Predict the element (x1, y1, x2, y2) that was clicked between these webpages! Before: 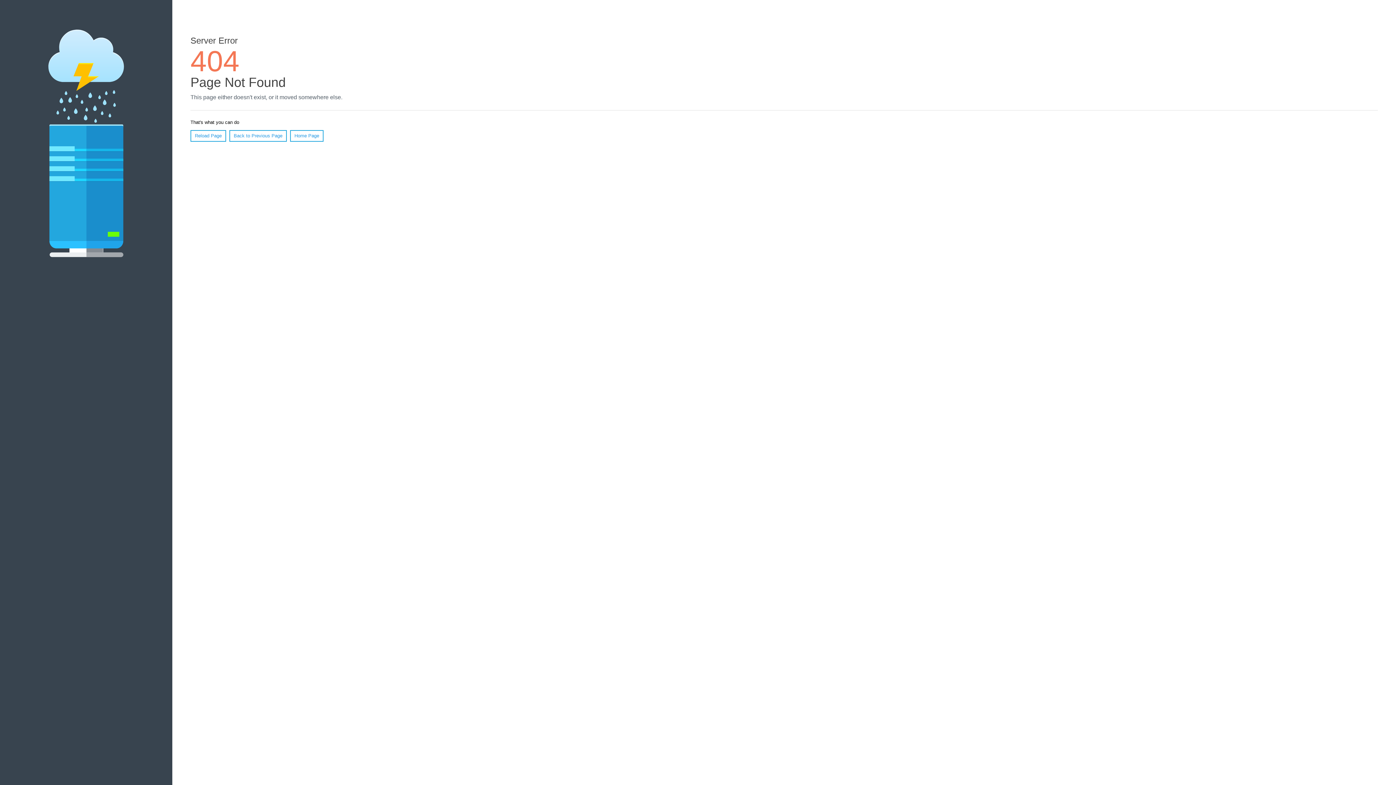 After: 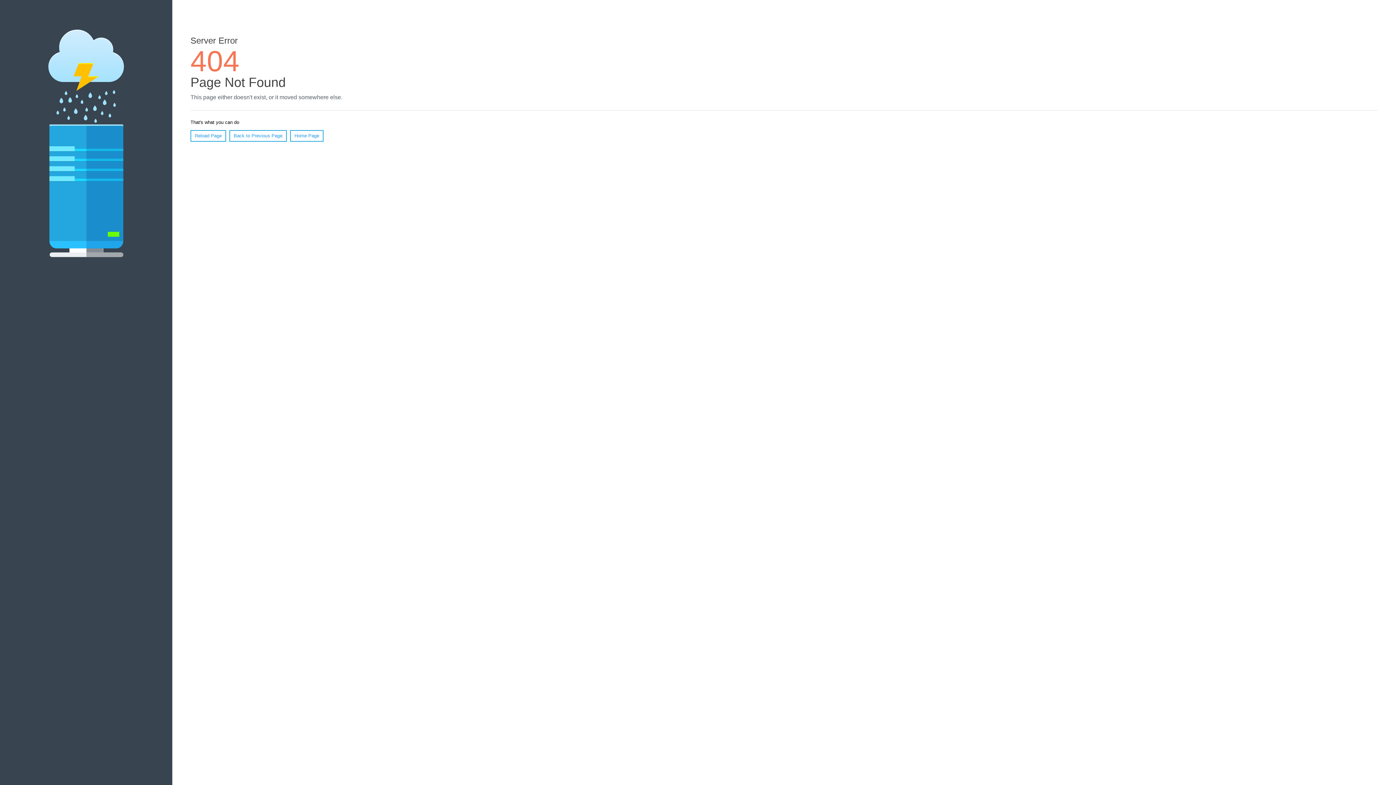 Action: bbox: (190, 130, 226, 141) label: Reload Page